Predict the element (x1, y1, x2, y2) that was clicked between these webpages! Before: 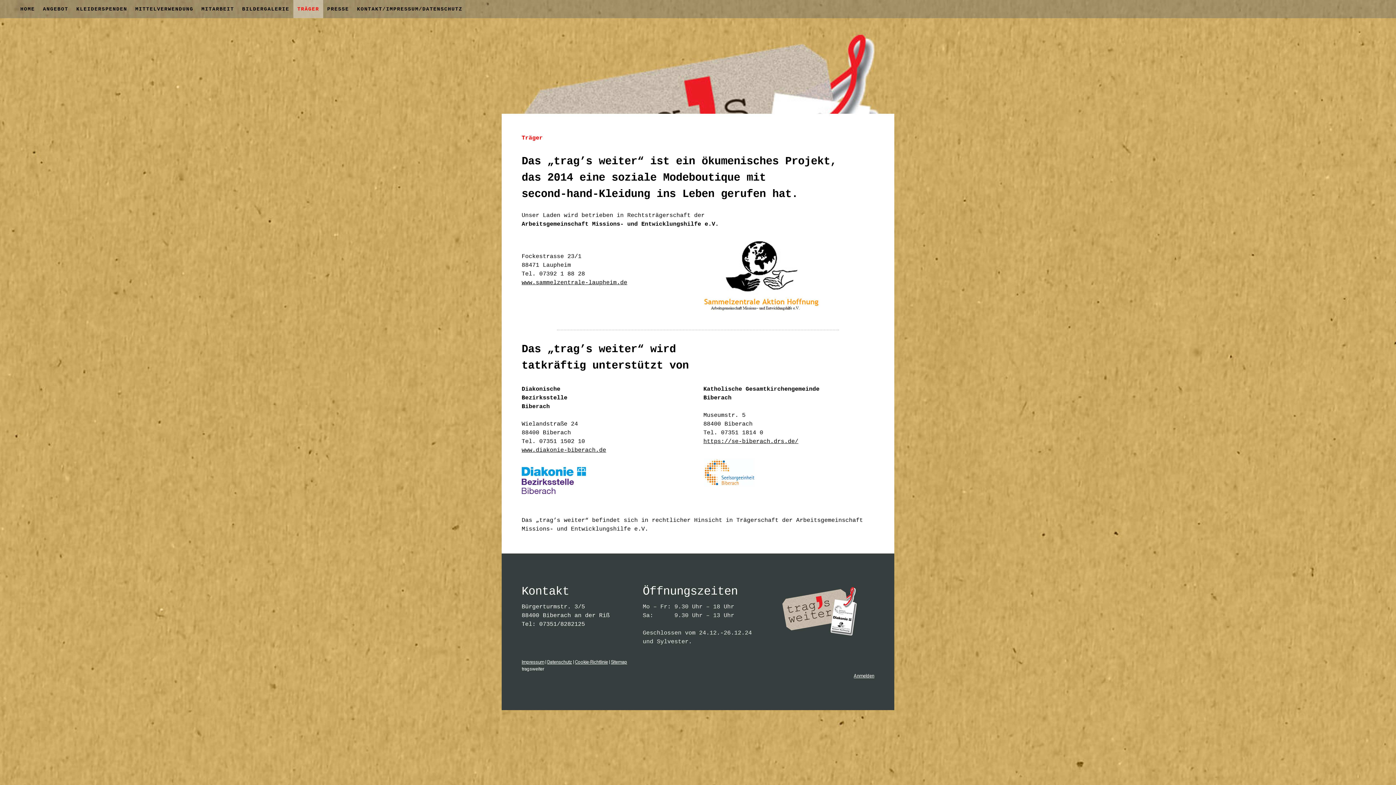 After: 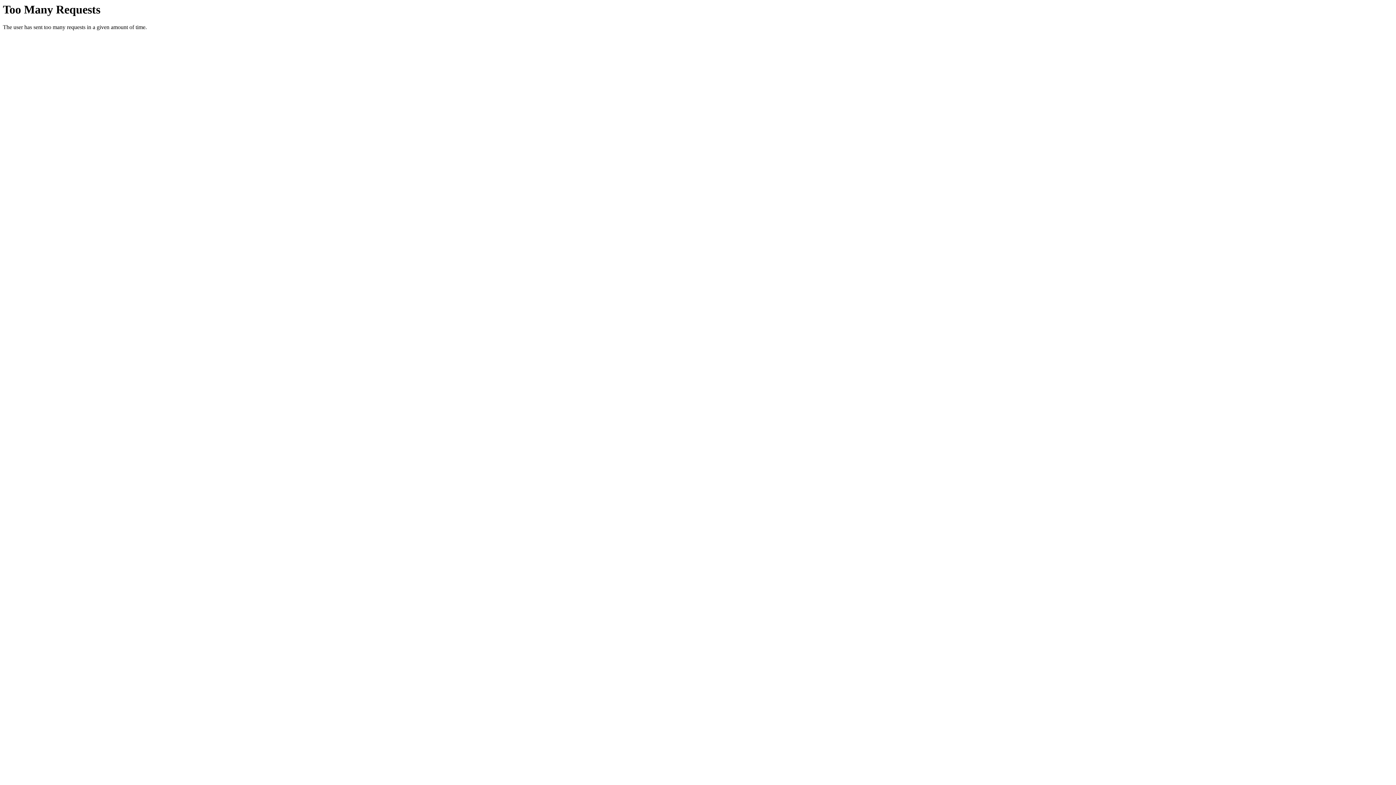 Action: bbox: (521, 279, 627, 286) label: www.sammelzentrale-laupheim.de